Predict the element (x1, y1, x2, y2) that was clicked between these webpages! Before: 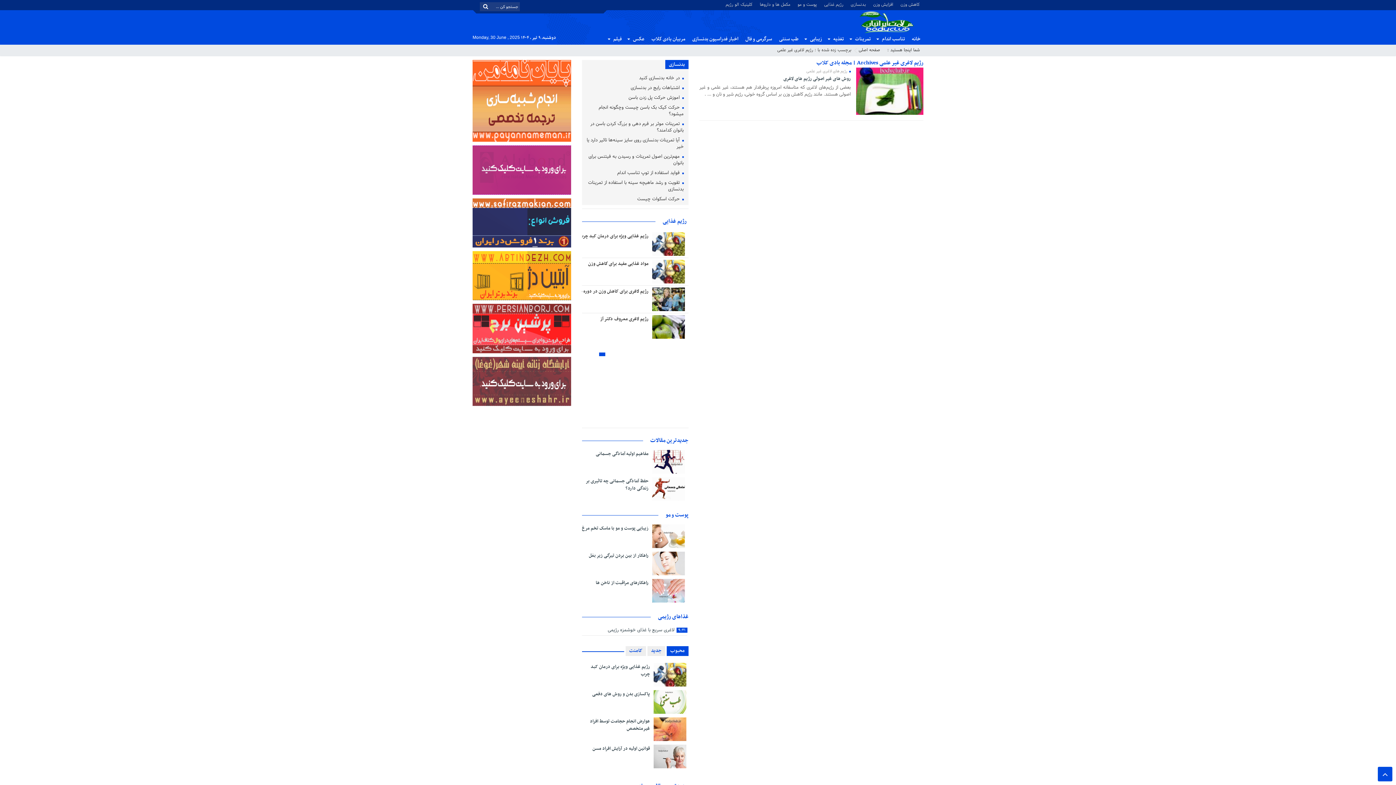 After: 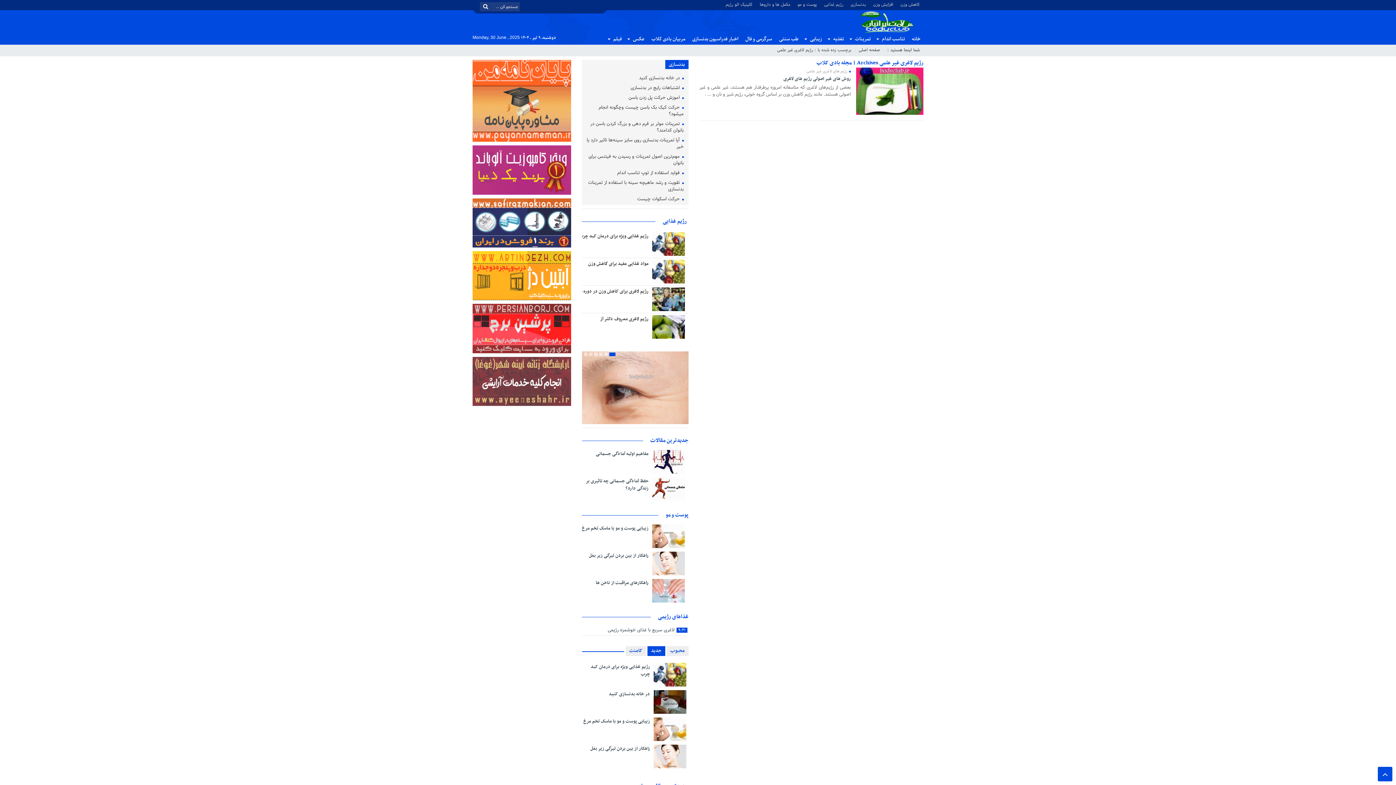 Action: bbox: (647, 646, 665, 656) label: جدید